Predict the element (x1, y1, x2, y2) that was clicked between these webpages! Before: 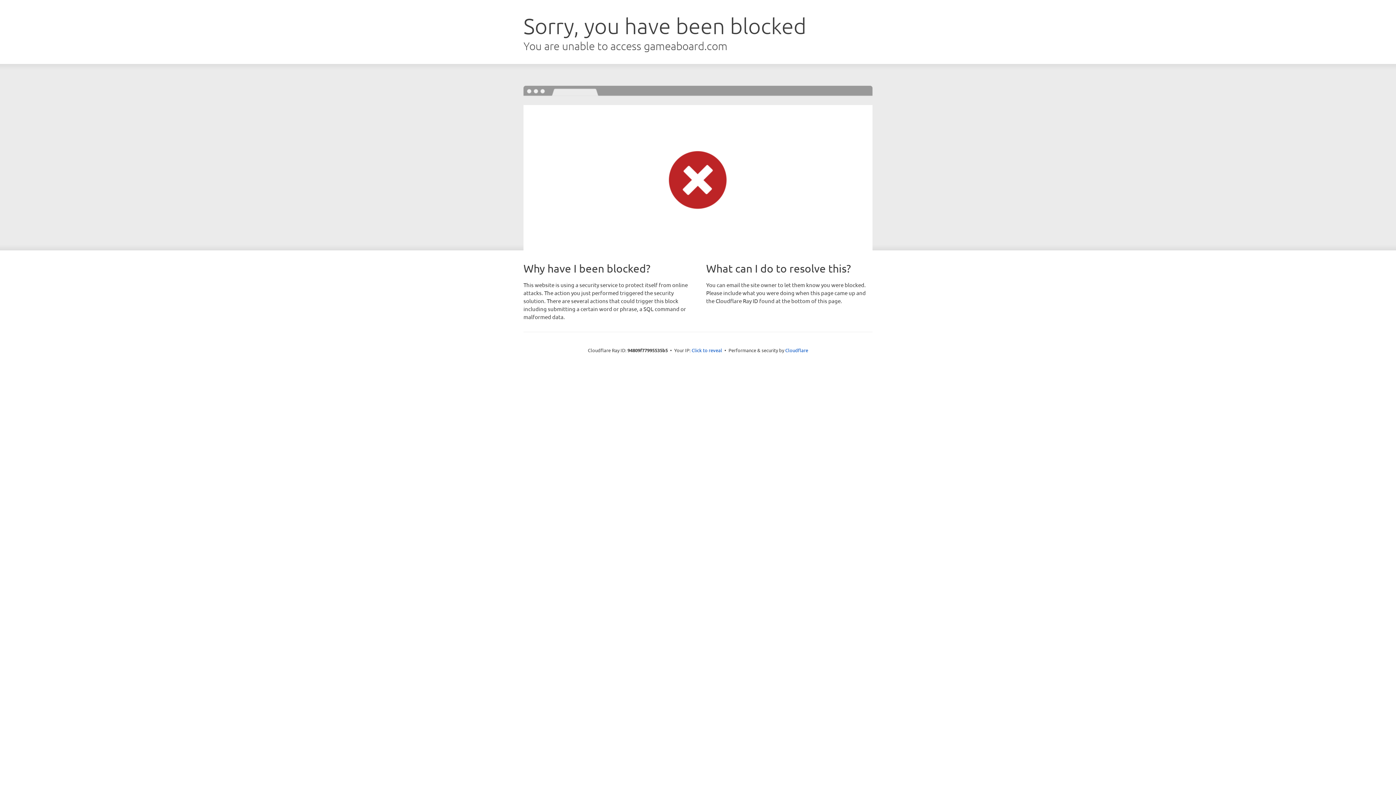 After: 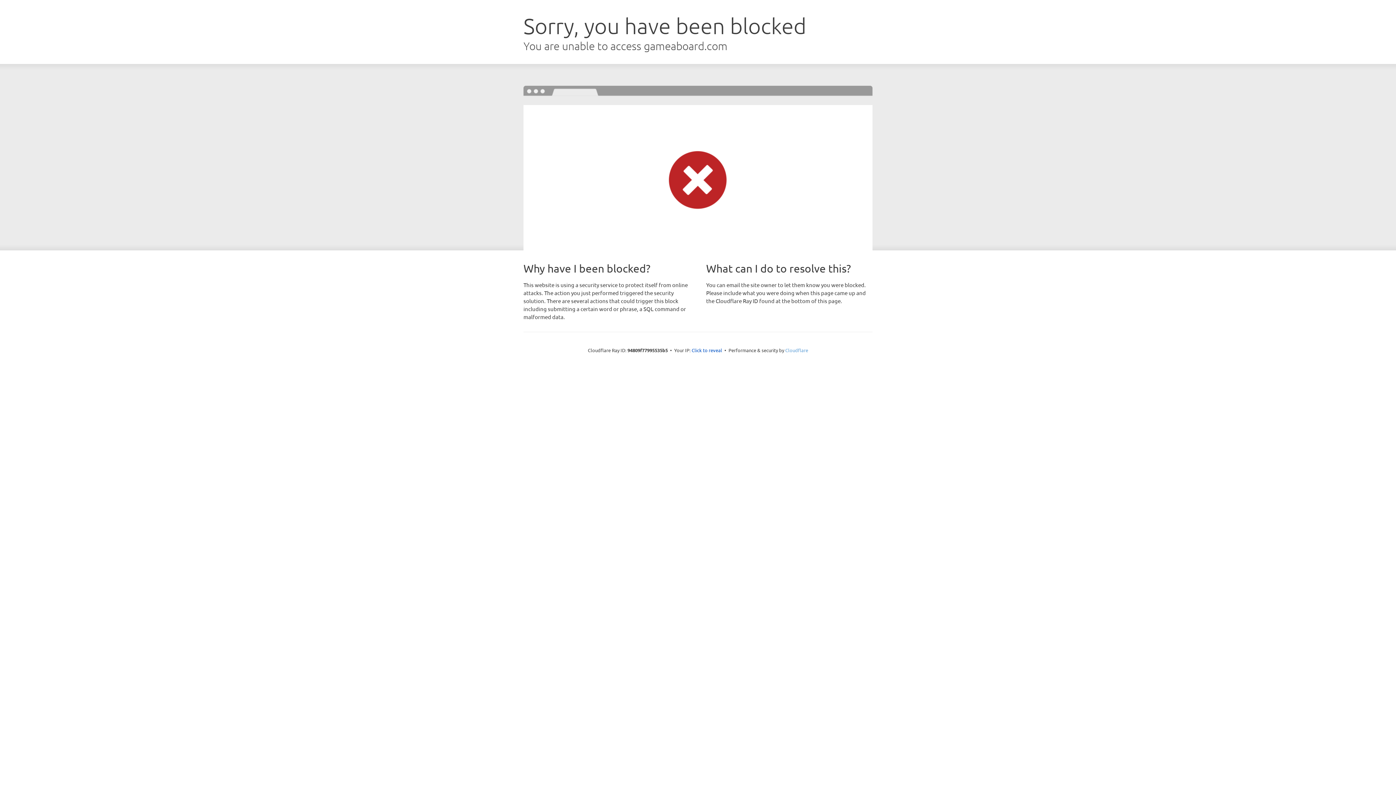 Action: label: Cloudflare bbox: (785, 347, 808, 353)